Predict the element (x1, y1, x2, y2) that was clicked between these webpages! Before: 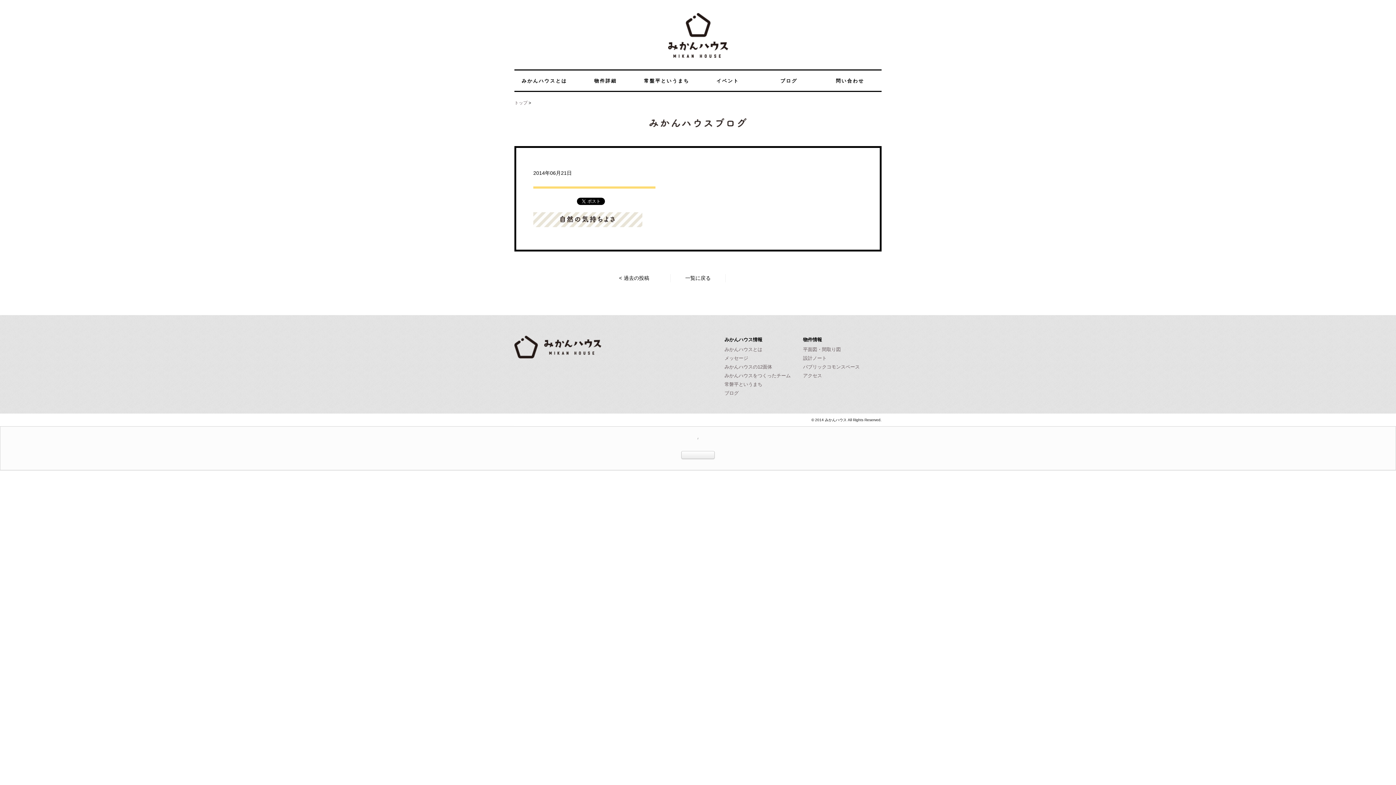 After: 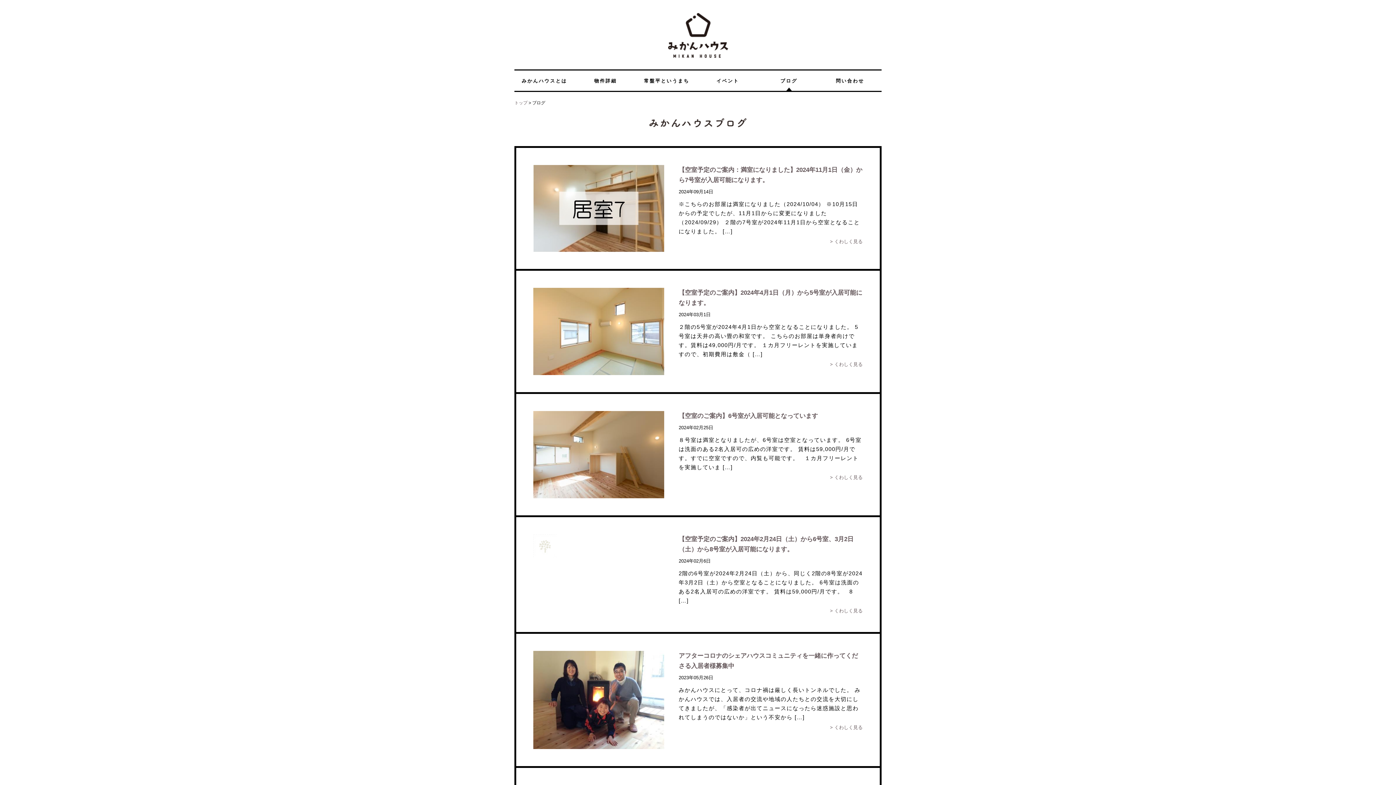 Action: label: ブログ bbox: (724, 390, 738, 395)